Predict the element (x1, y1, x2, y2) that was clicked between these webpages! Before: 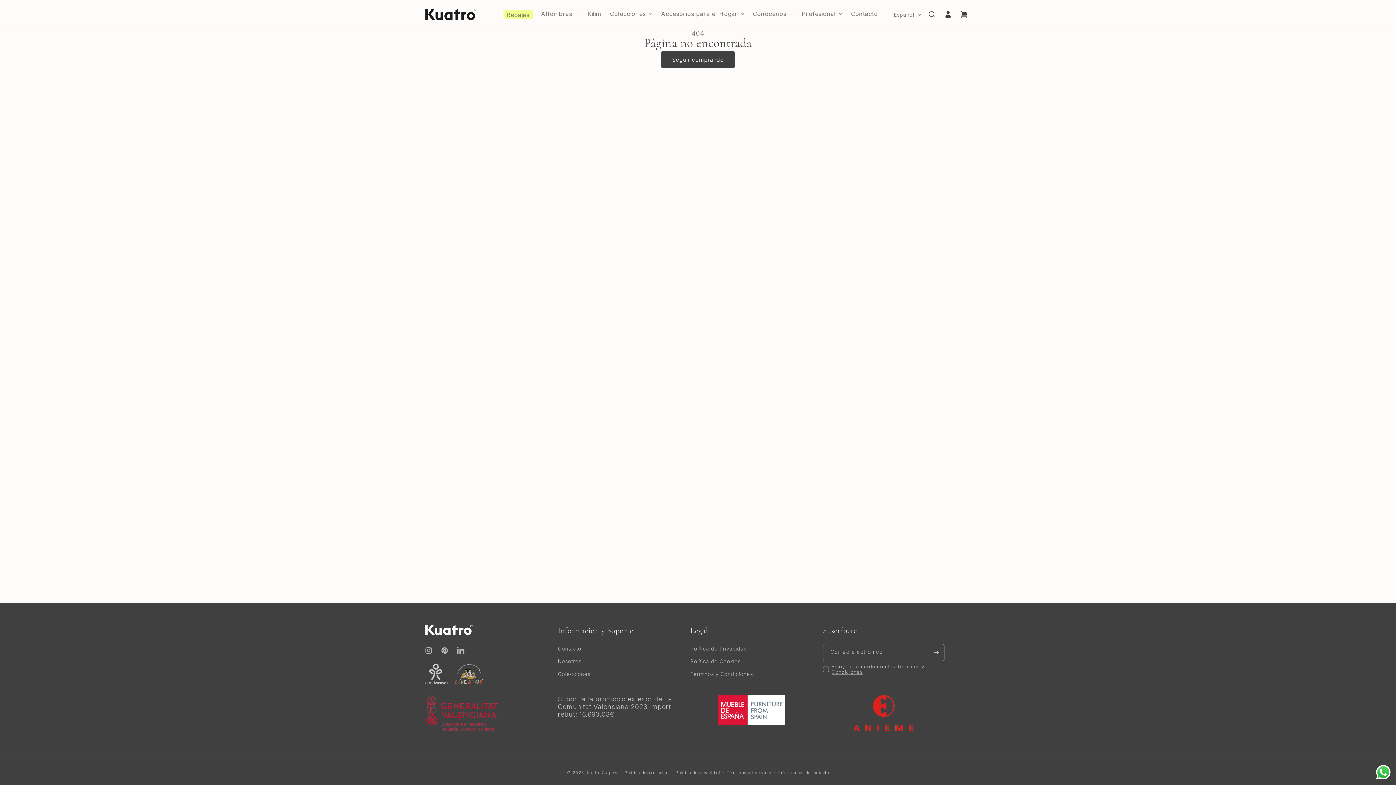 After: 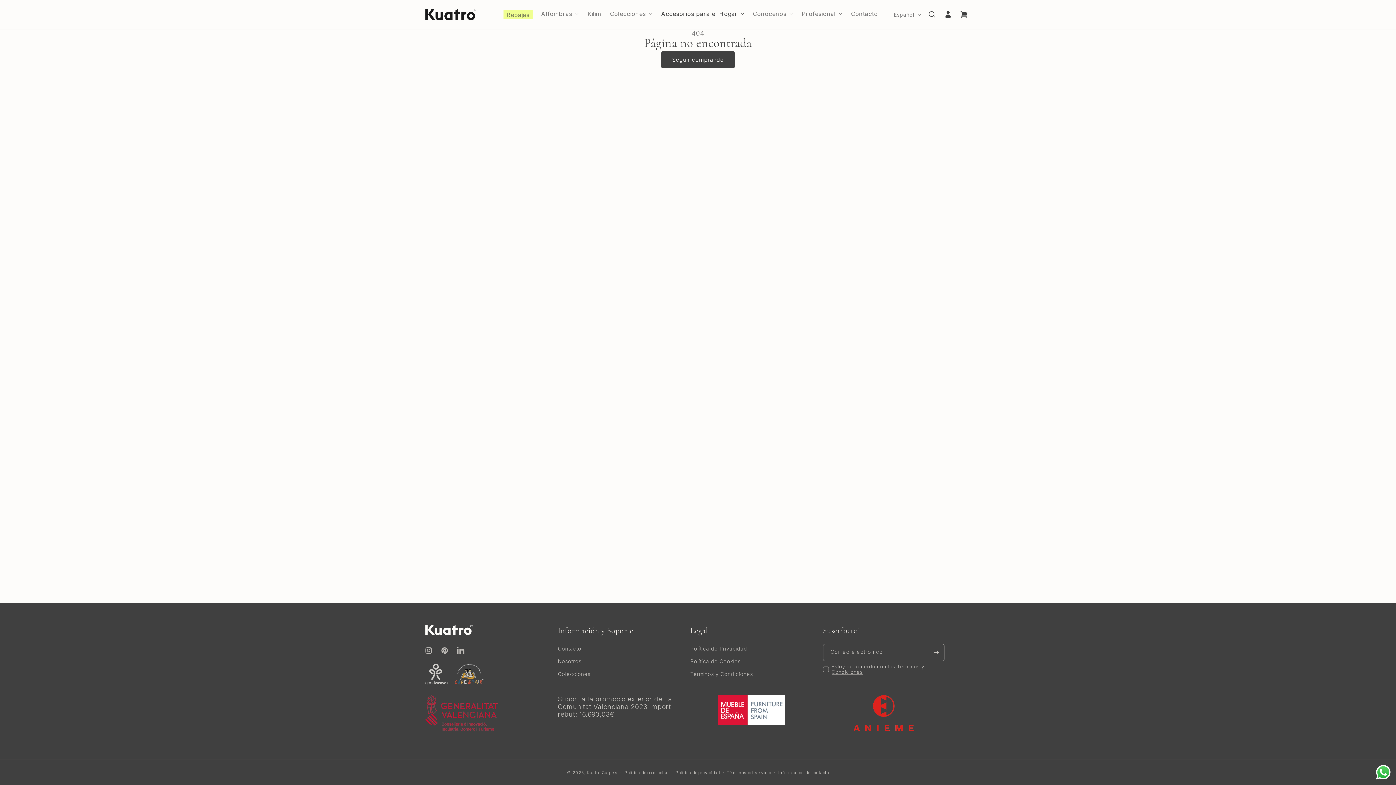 Action: bbox: (656, 5, 748, 21) label: Accesorios para el Hogar